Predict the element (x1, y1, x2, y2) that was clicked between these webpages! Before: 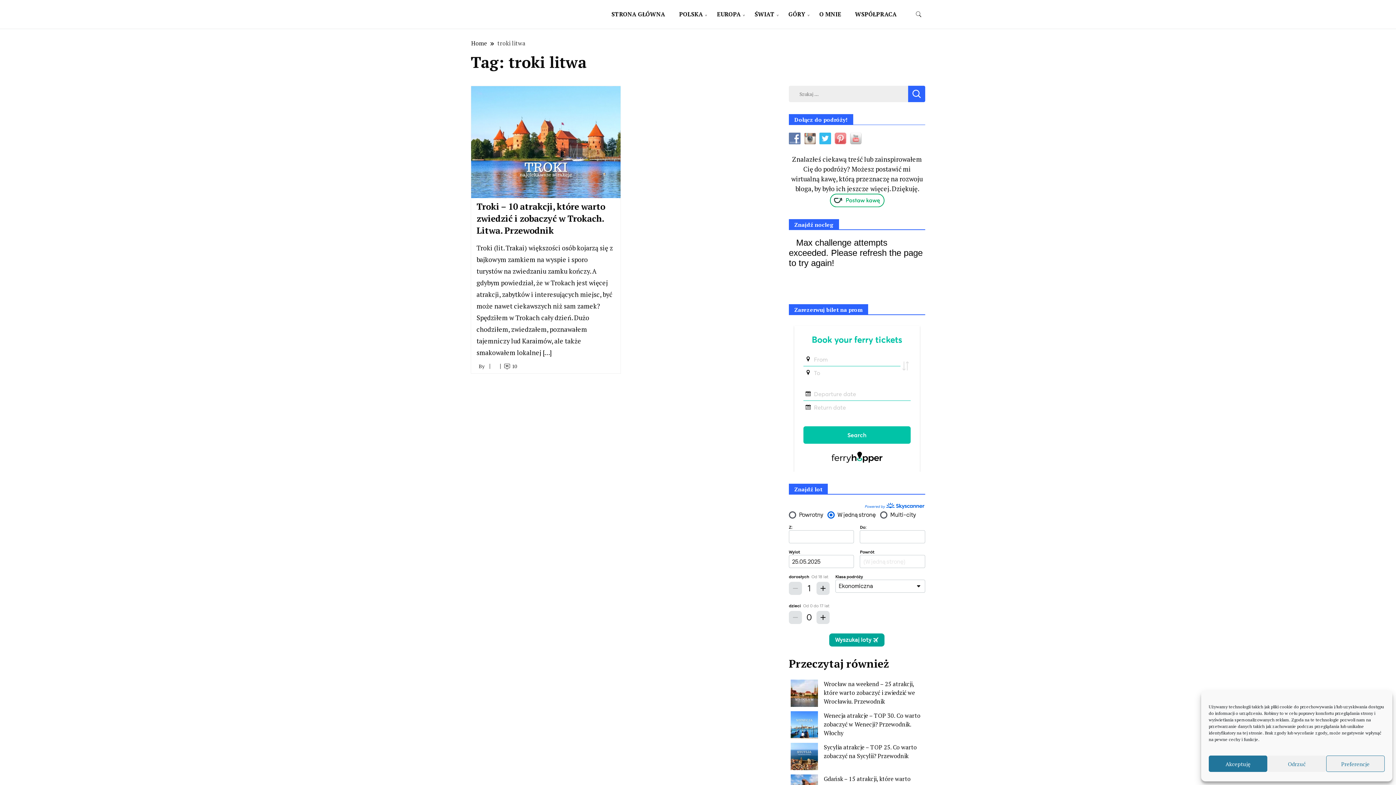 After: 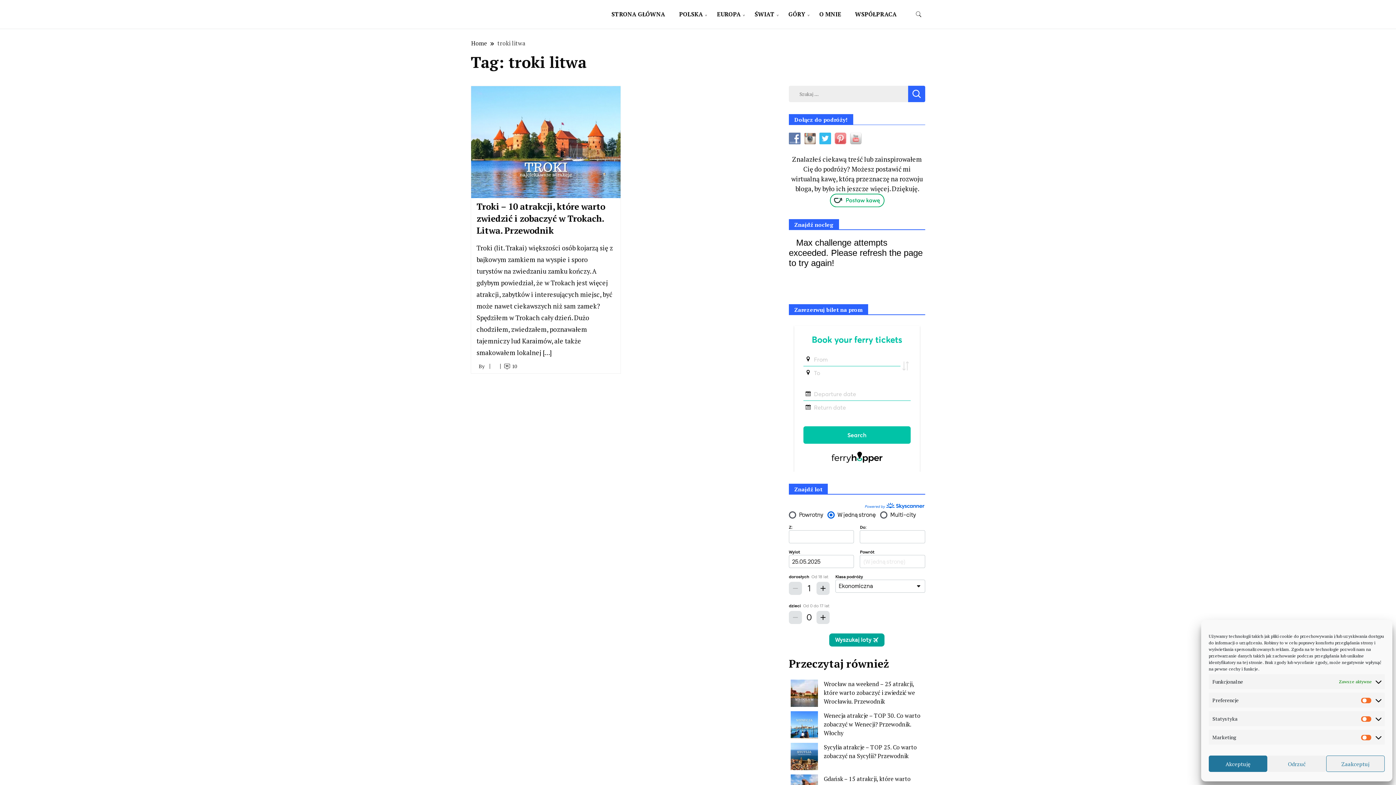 Action: label: Preferencje bbox: (1326, 756, 1385, 772)